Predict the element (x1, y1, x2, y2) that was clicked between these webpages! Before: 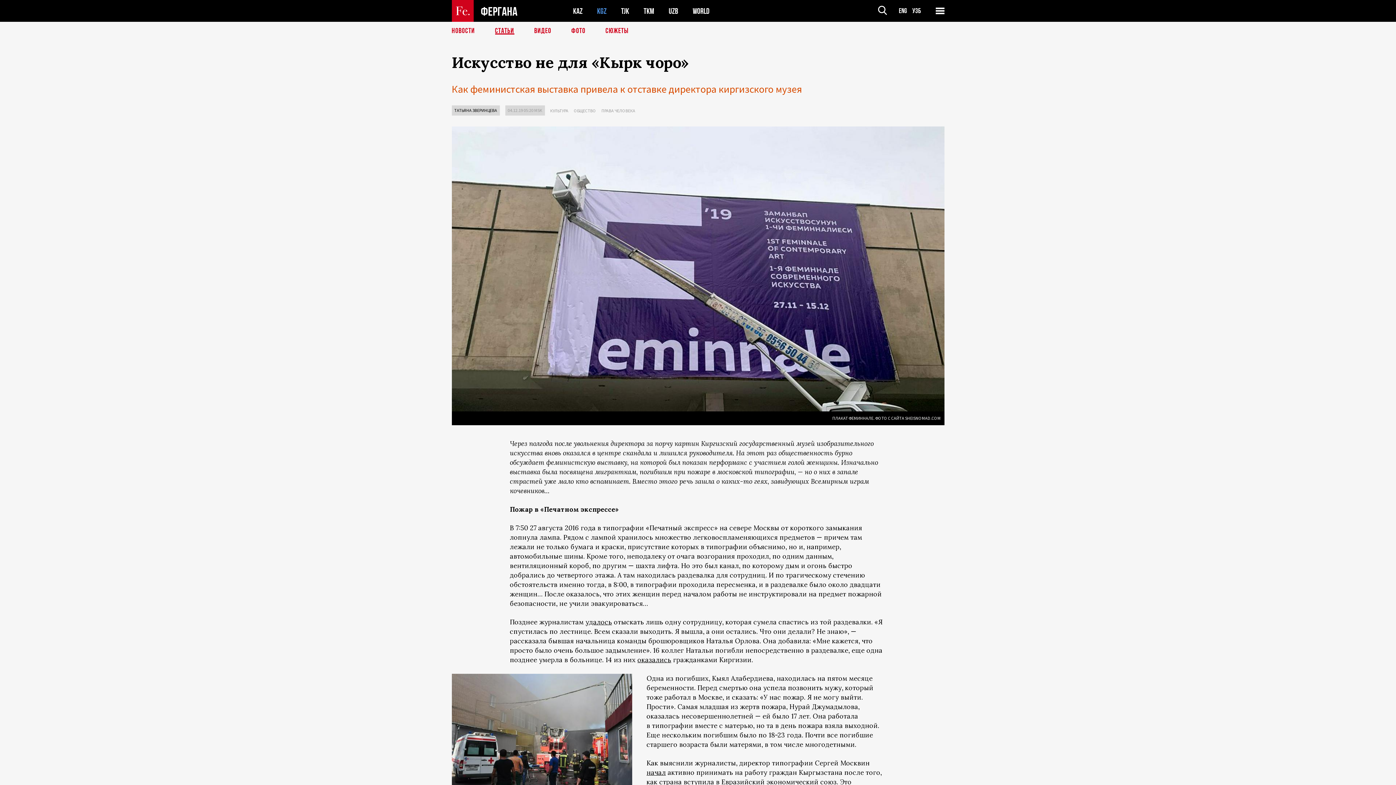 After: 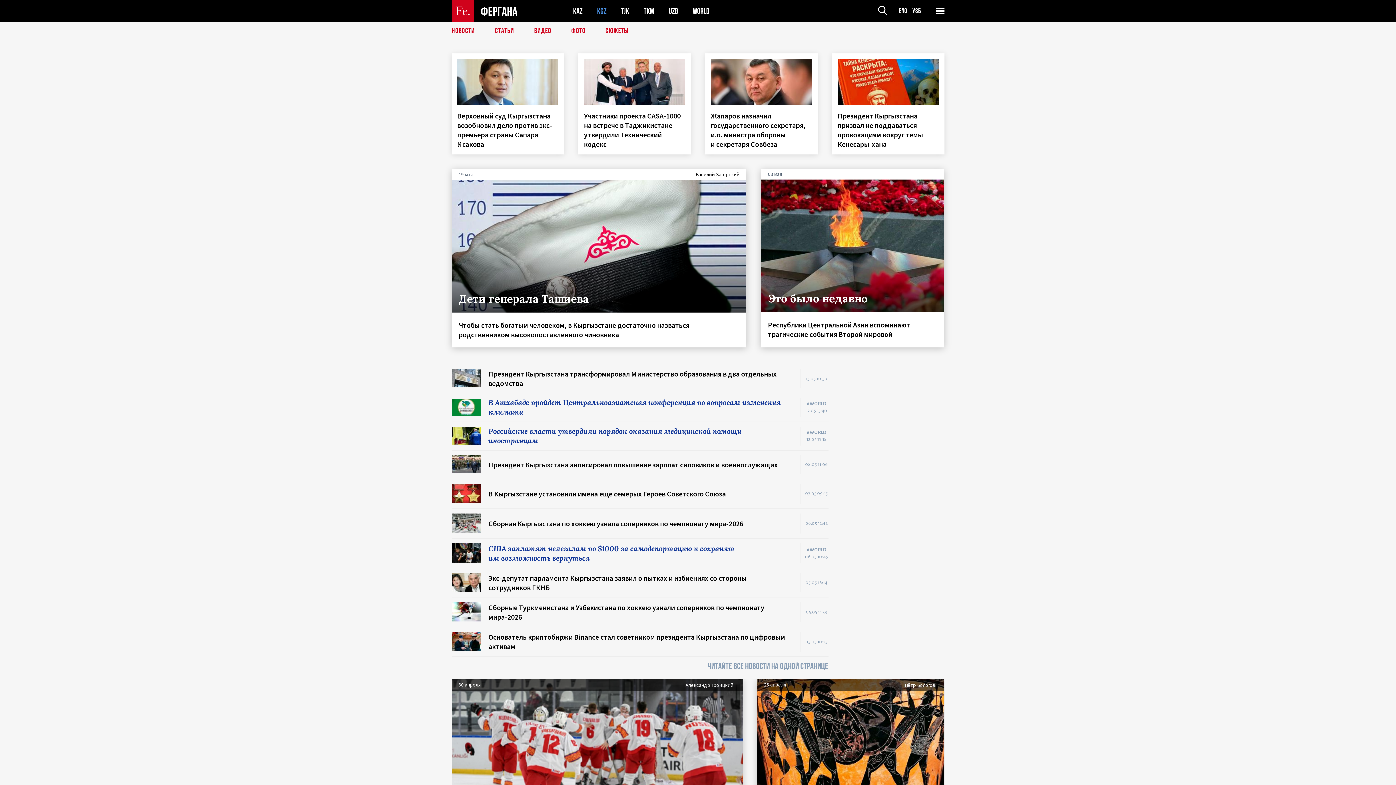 Action: bbox: (597, 6, 606, 15) label: KGZ